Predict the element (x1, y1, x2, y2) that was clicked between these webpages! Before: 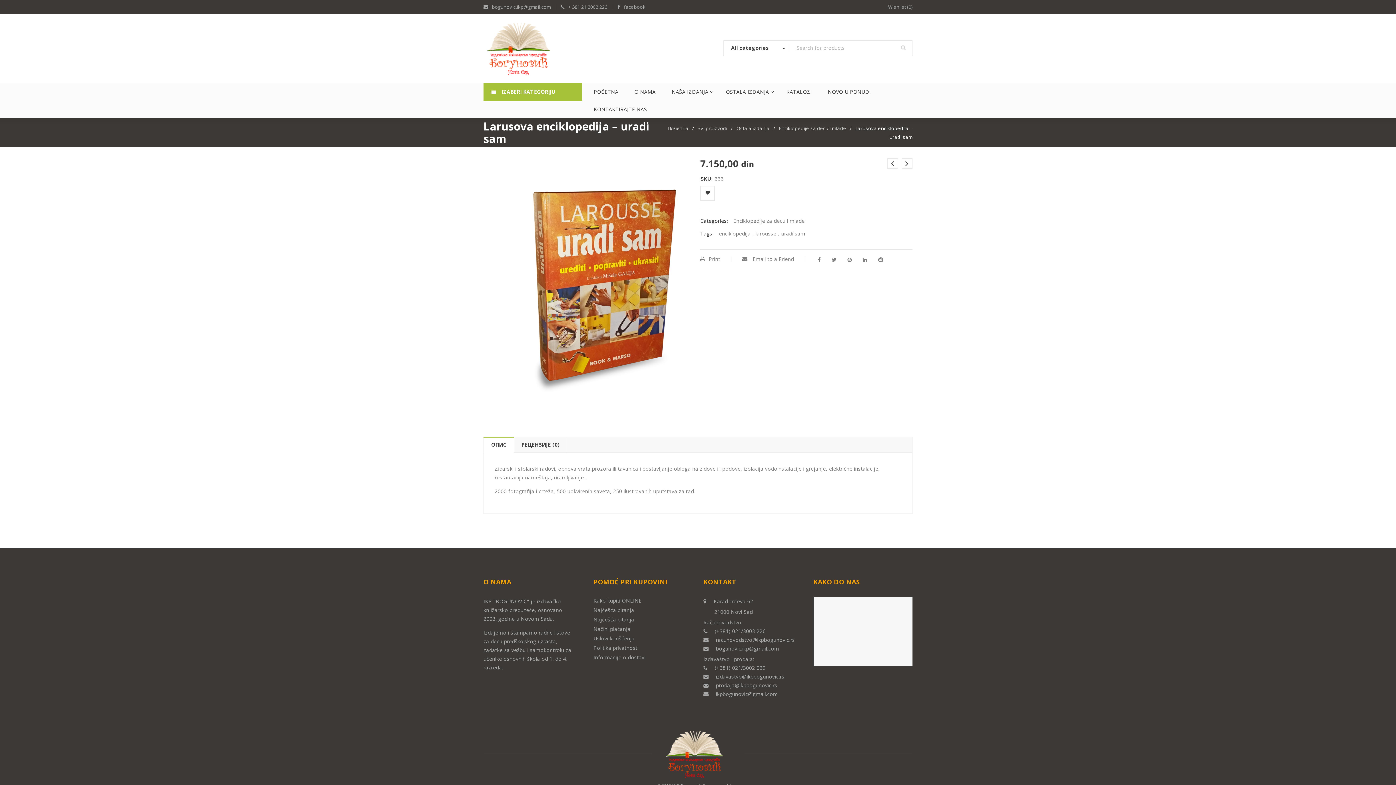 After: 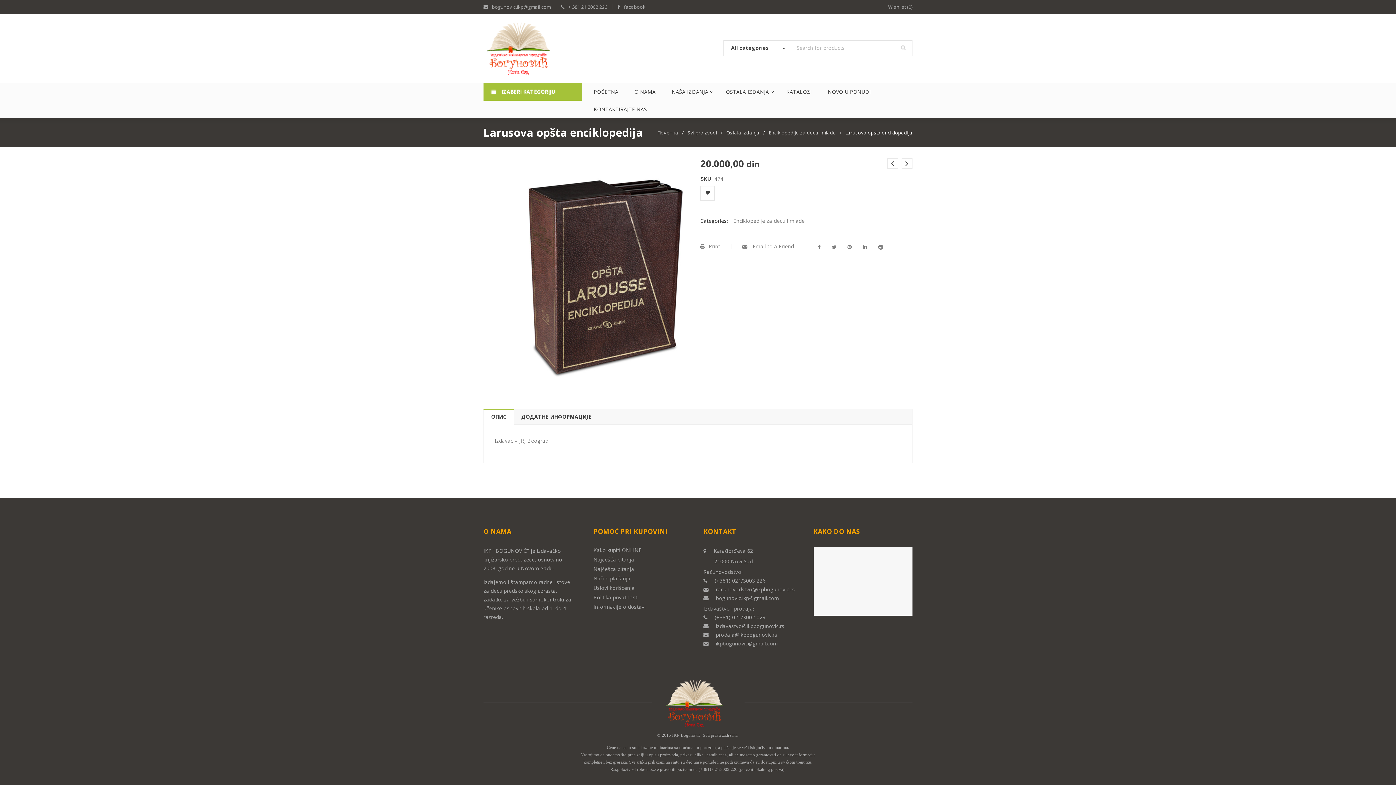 Action: bbox: (901, 158, 912, 169)